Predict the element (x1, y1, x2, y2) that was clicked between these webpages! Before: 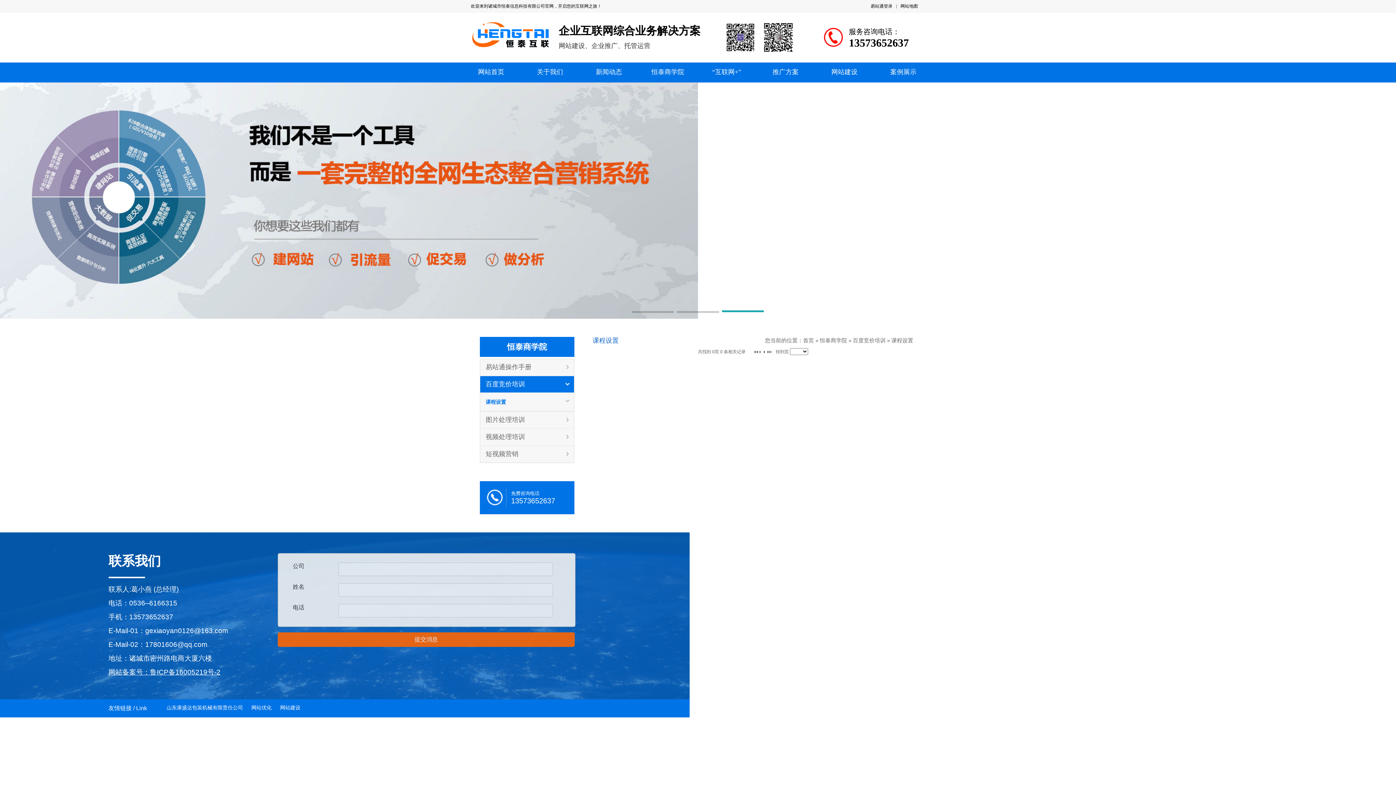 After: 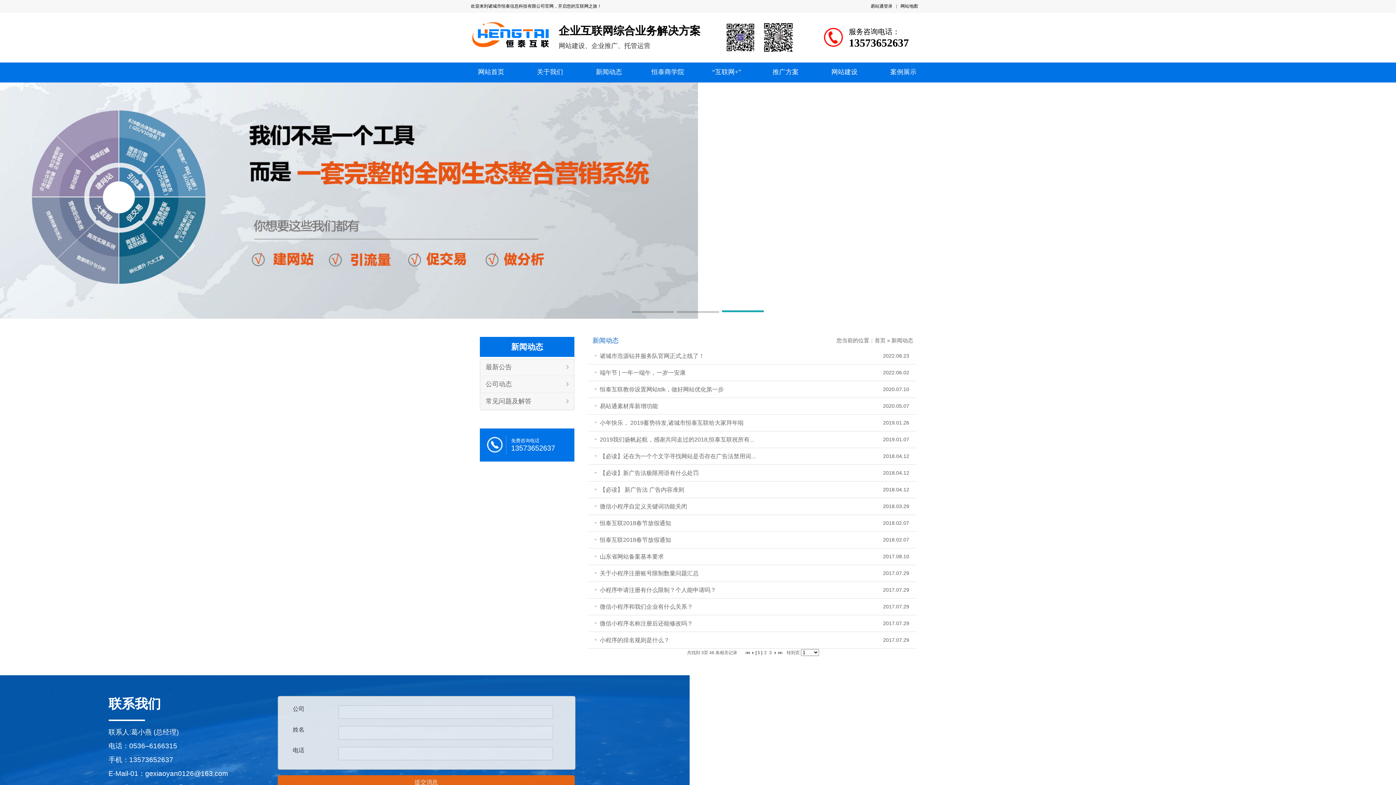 Action: label: 新闻动态 bbox: (596, 68, 622, 75)